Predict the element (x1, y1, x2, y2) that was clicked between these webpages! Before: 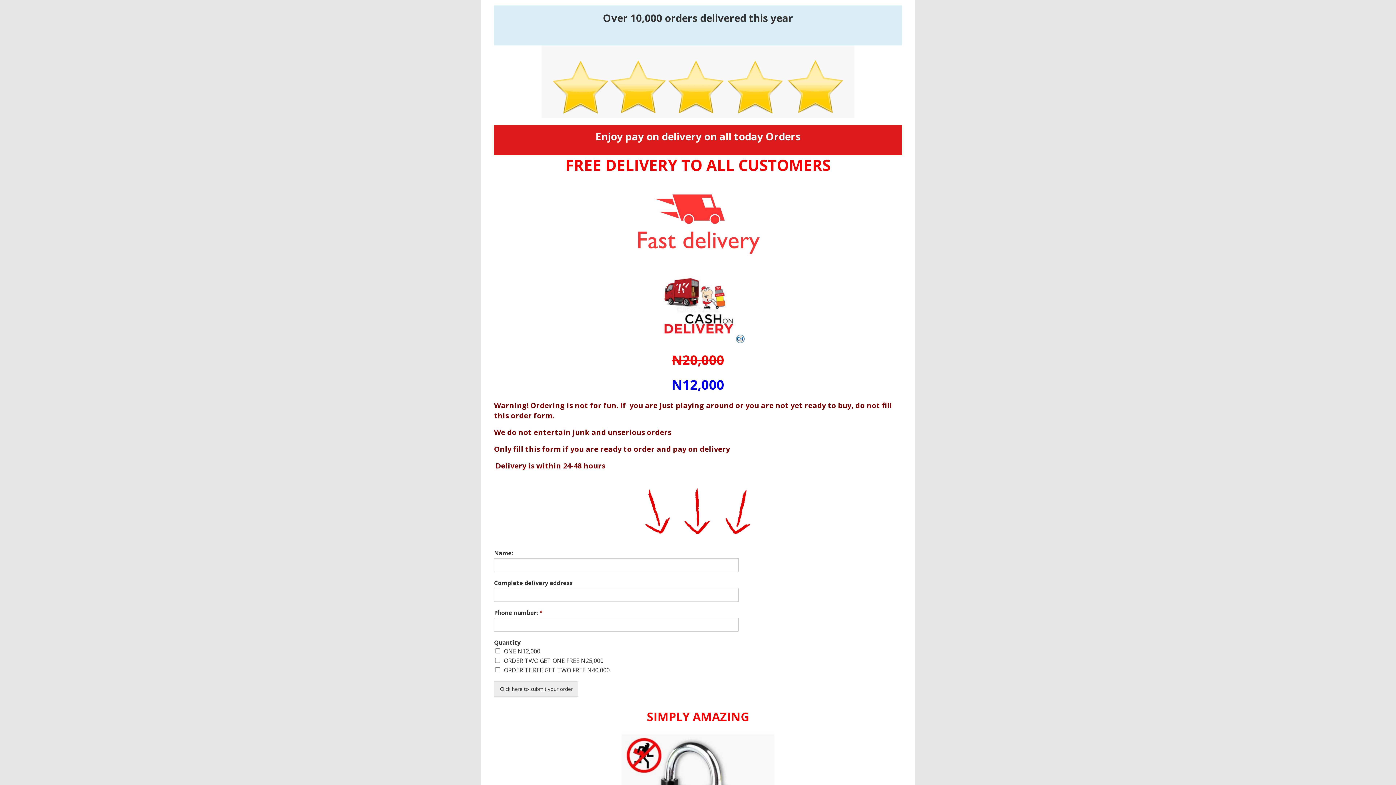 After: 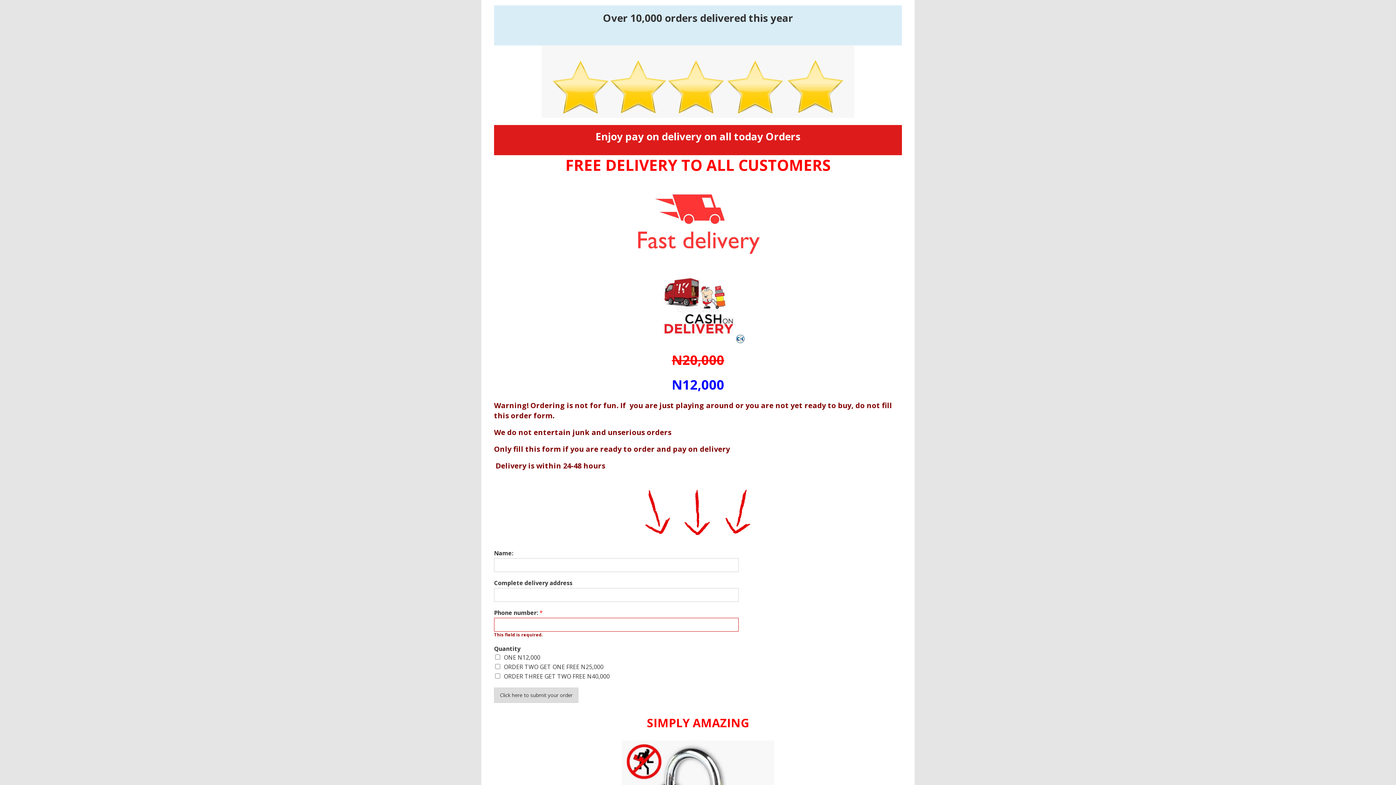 Action: bbox: (494, 681, 578, 696) label: Click here to submit your order